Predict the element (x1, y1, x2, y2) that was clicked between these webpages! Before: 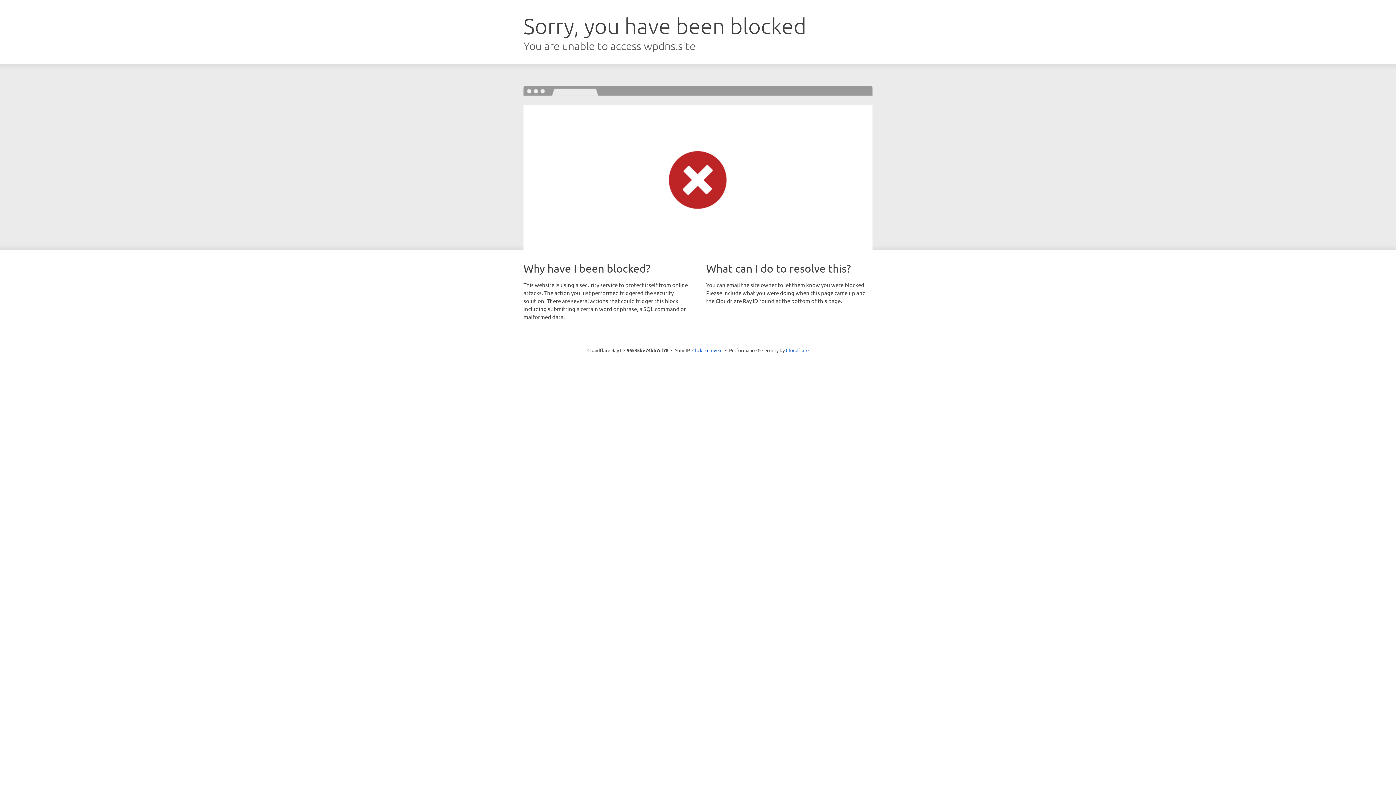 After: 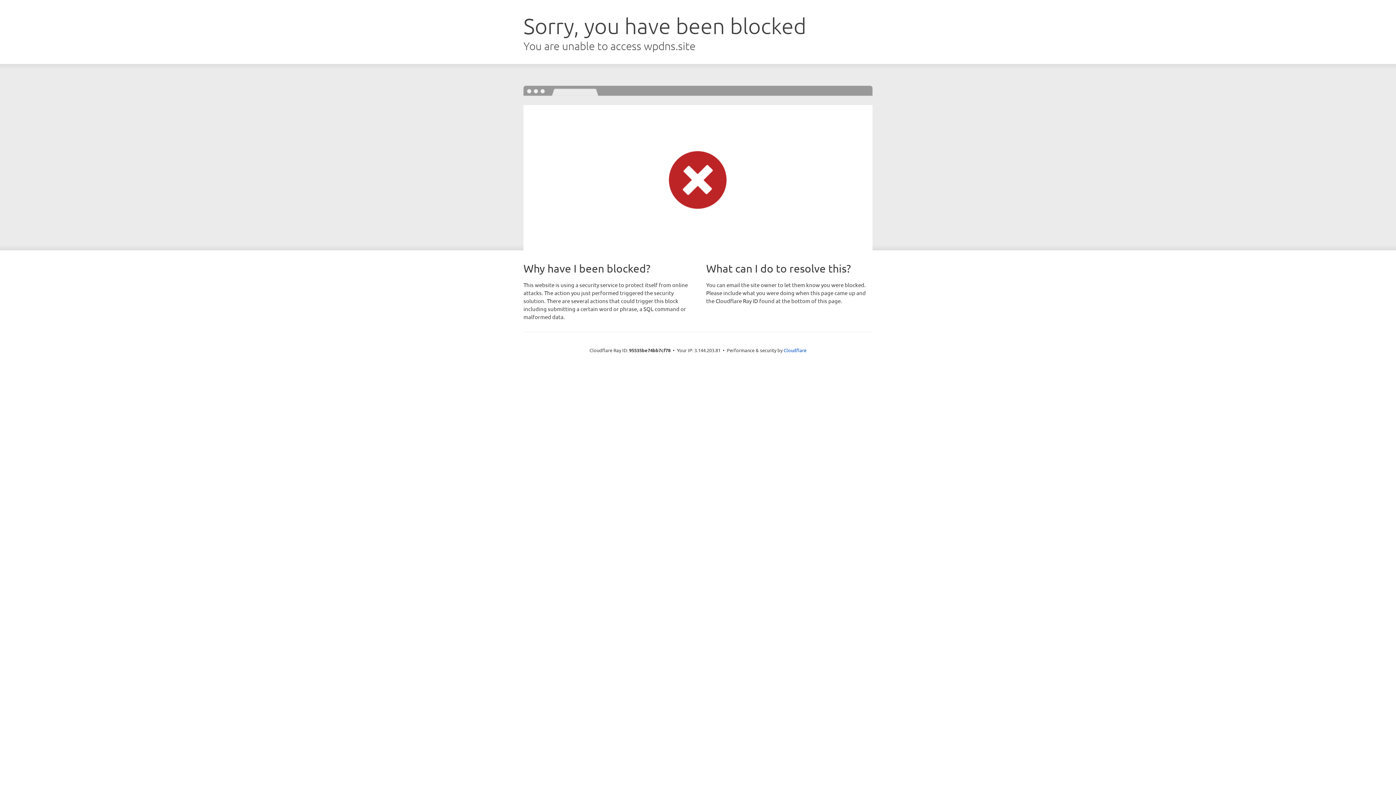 Action: label: Click to reveal bbox: (692, 346, 722, 353)